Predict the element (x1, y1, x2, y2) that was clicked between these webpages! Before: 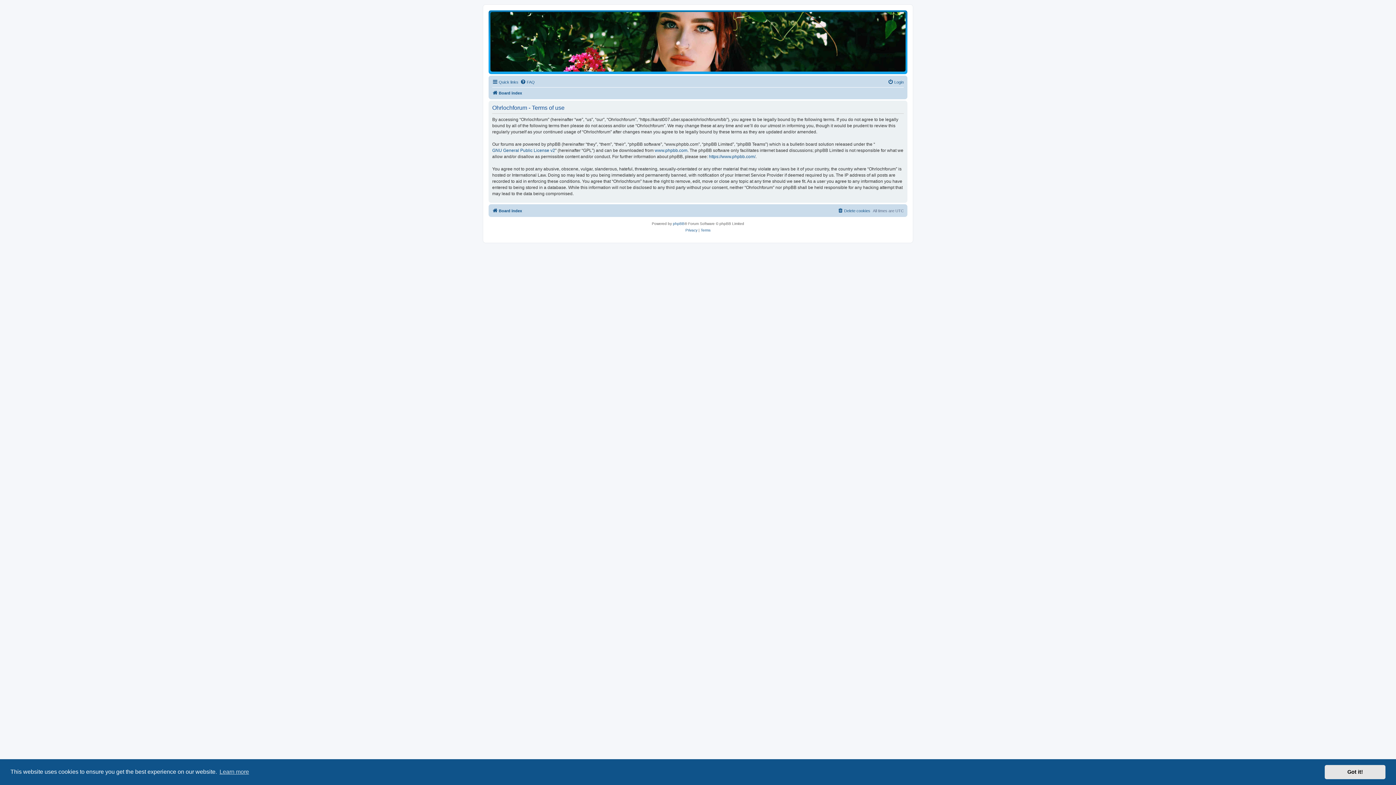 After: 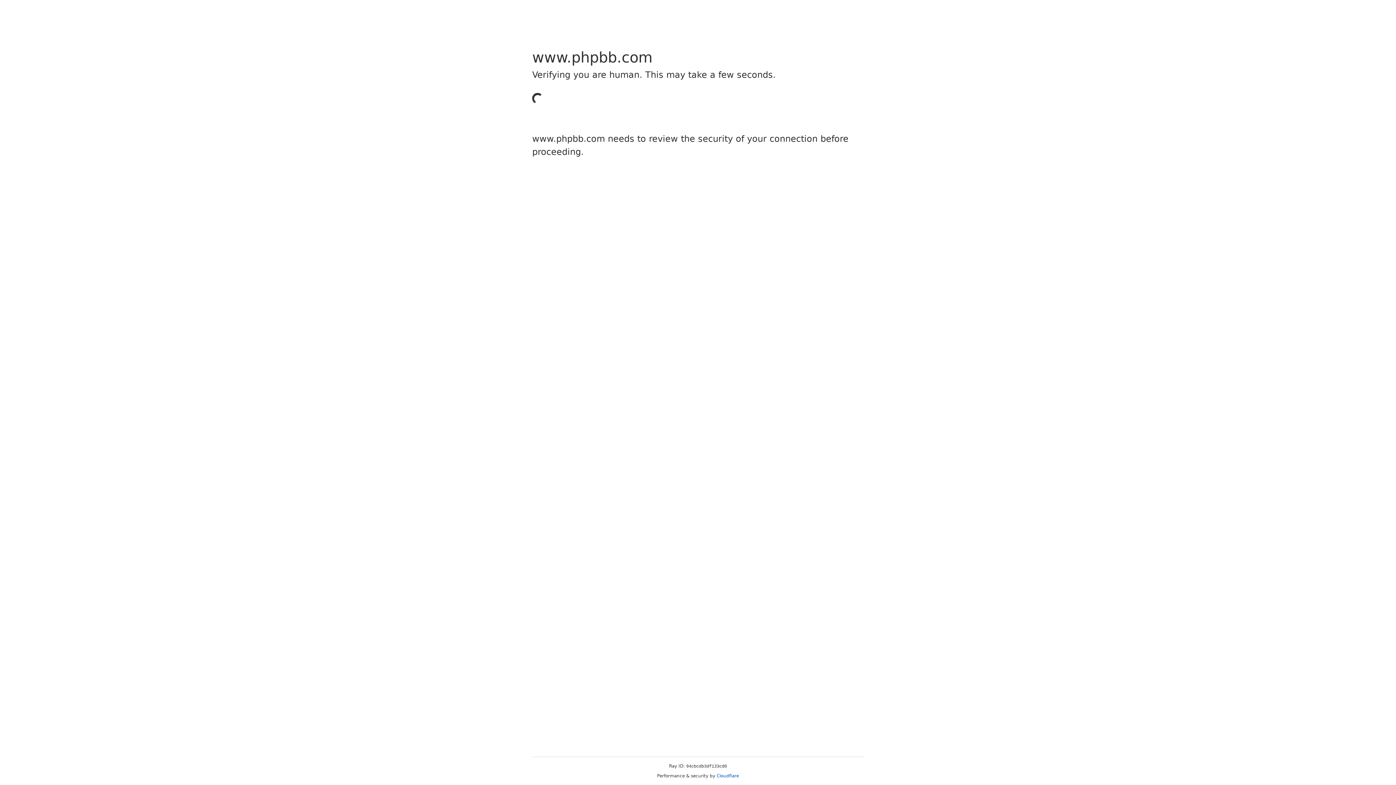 Action: label: www.phpbb.com bbox: (654, 147, 687, 153)